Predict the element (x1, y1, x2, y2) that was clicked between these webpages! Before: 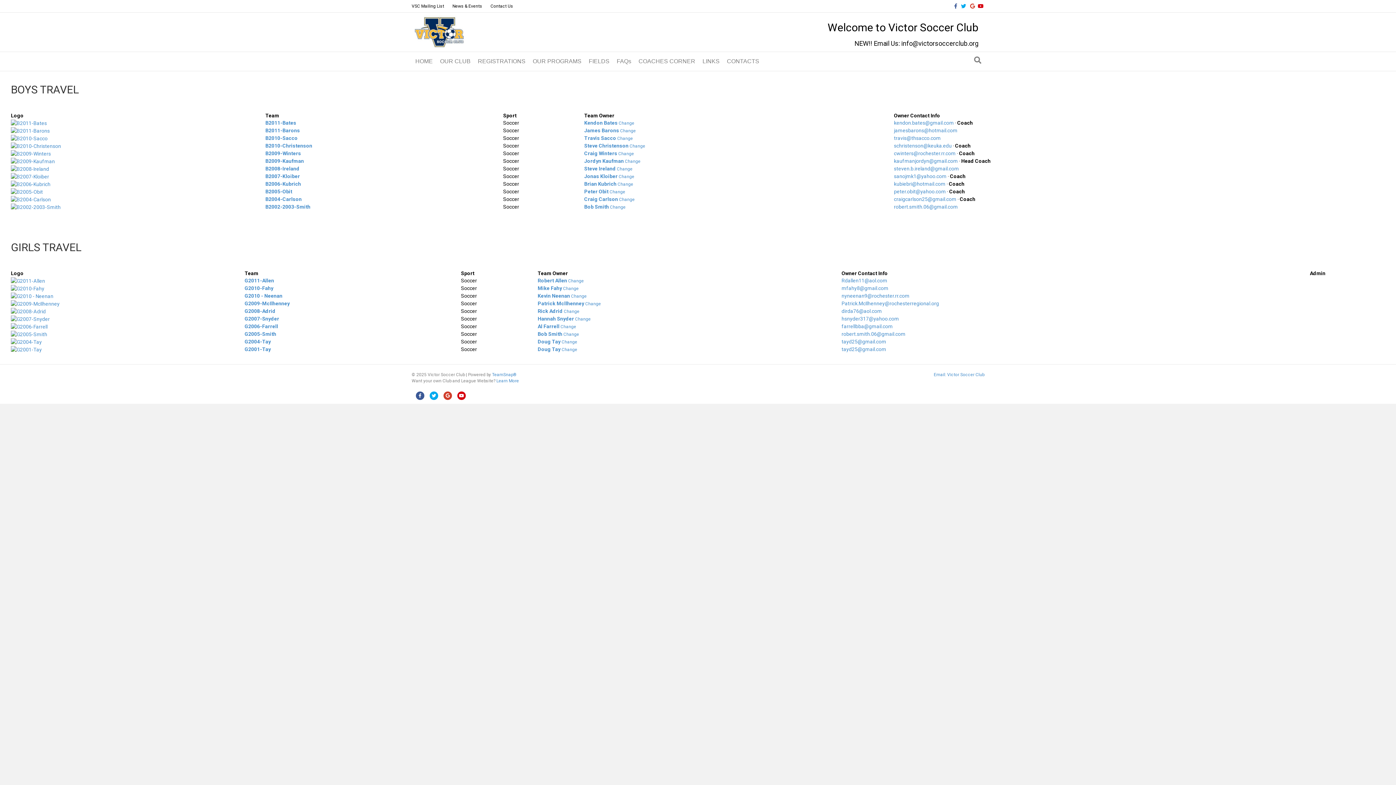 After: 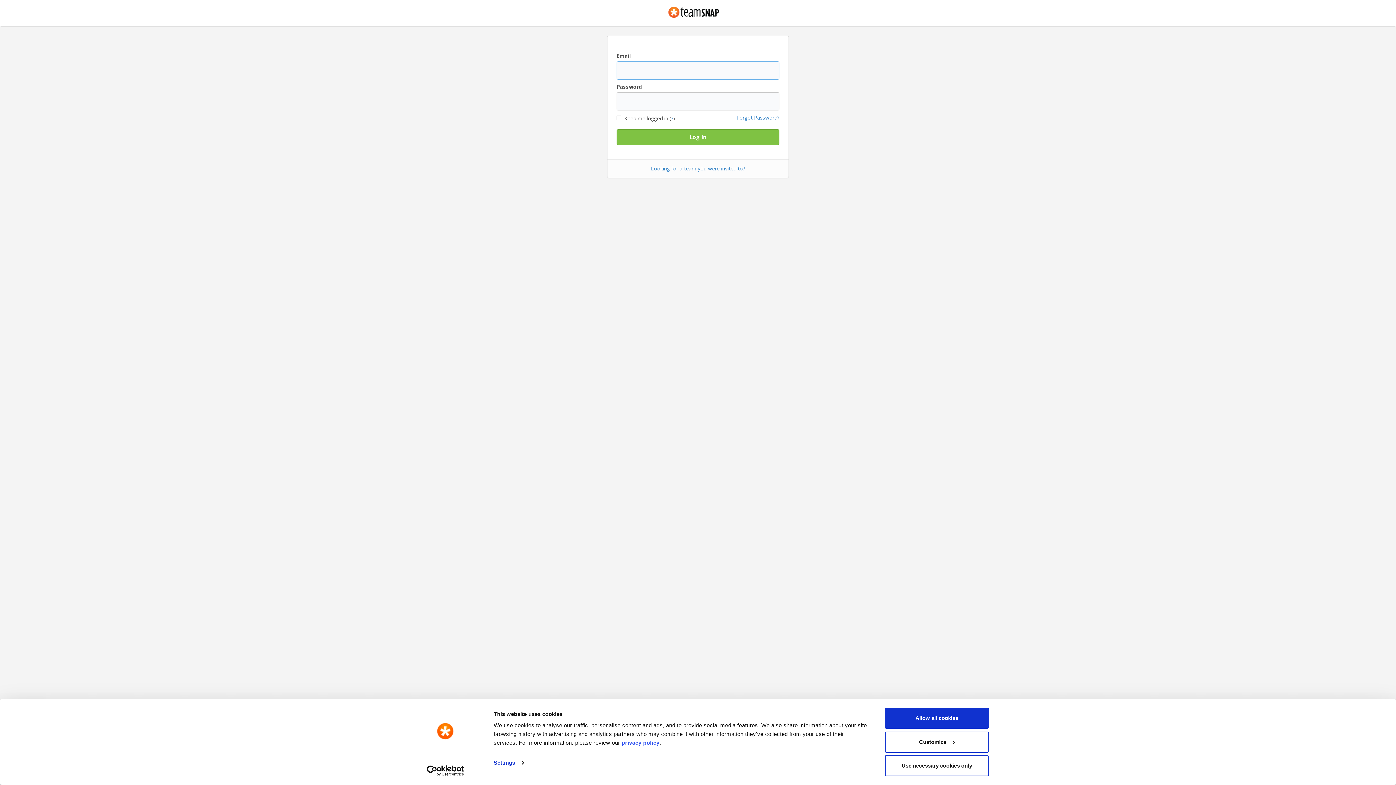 Action: label: B2007-Kloiber bbox: (265, 173, 300, 179)